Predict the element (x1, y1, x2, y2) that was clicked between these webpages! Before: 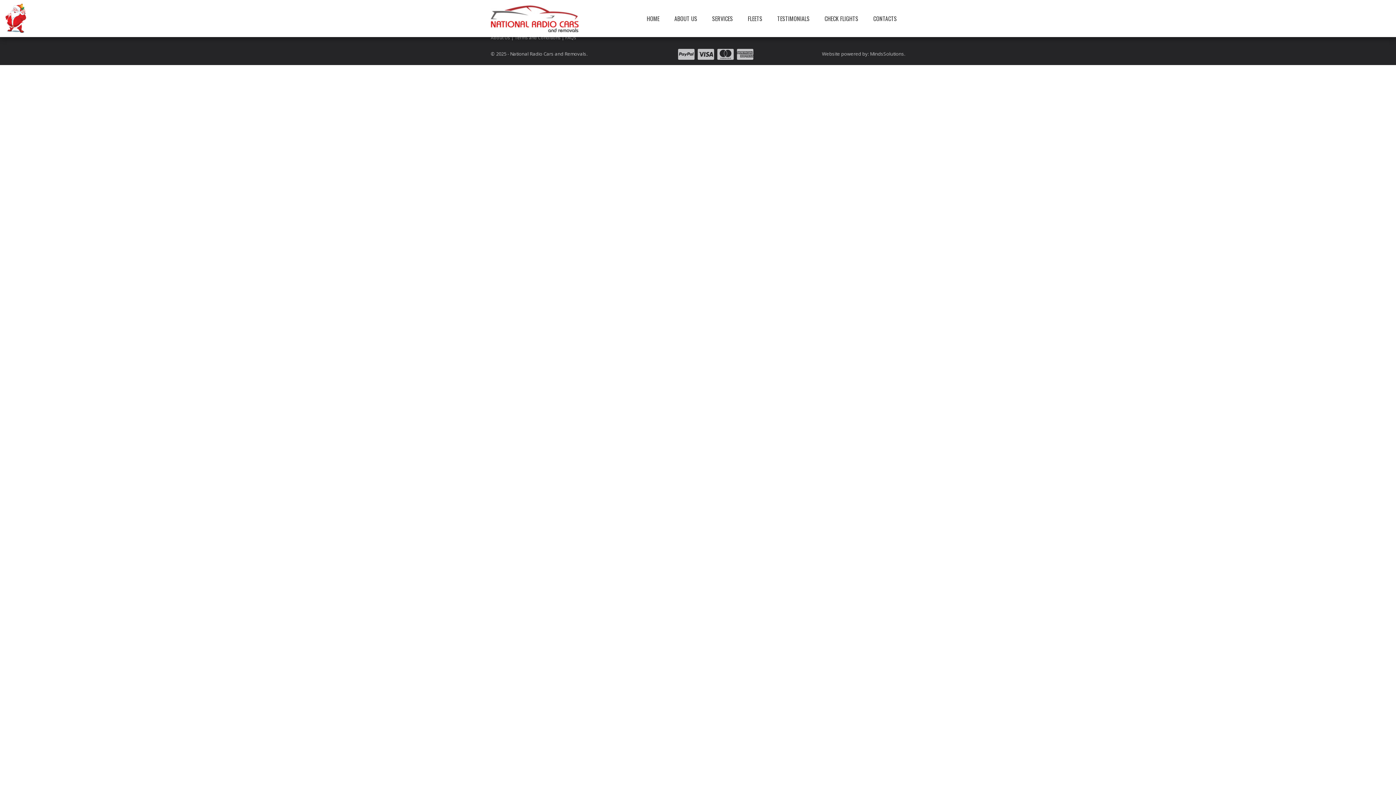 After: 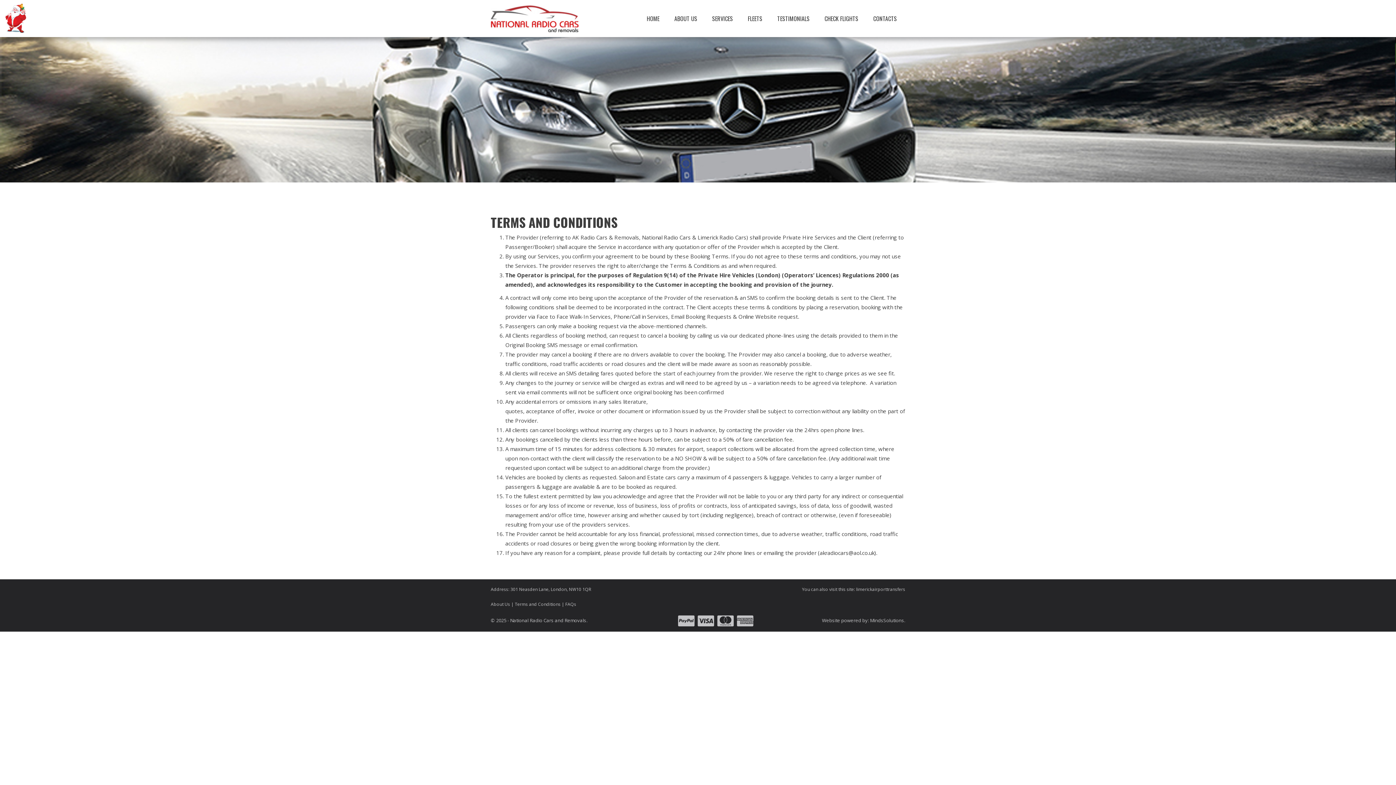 Action: bbox: (514, 34, 560, 40) label: Terms and Conditions